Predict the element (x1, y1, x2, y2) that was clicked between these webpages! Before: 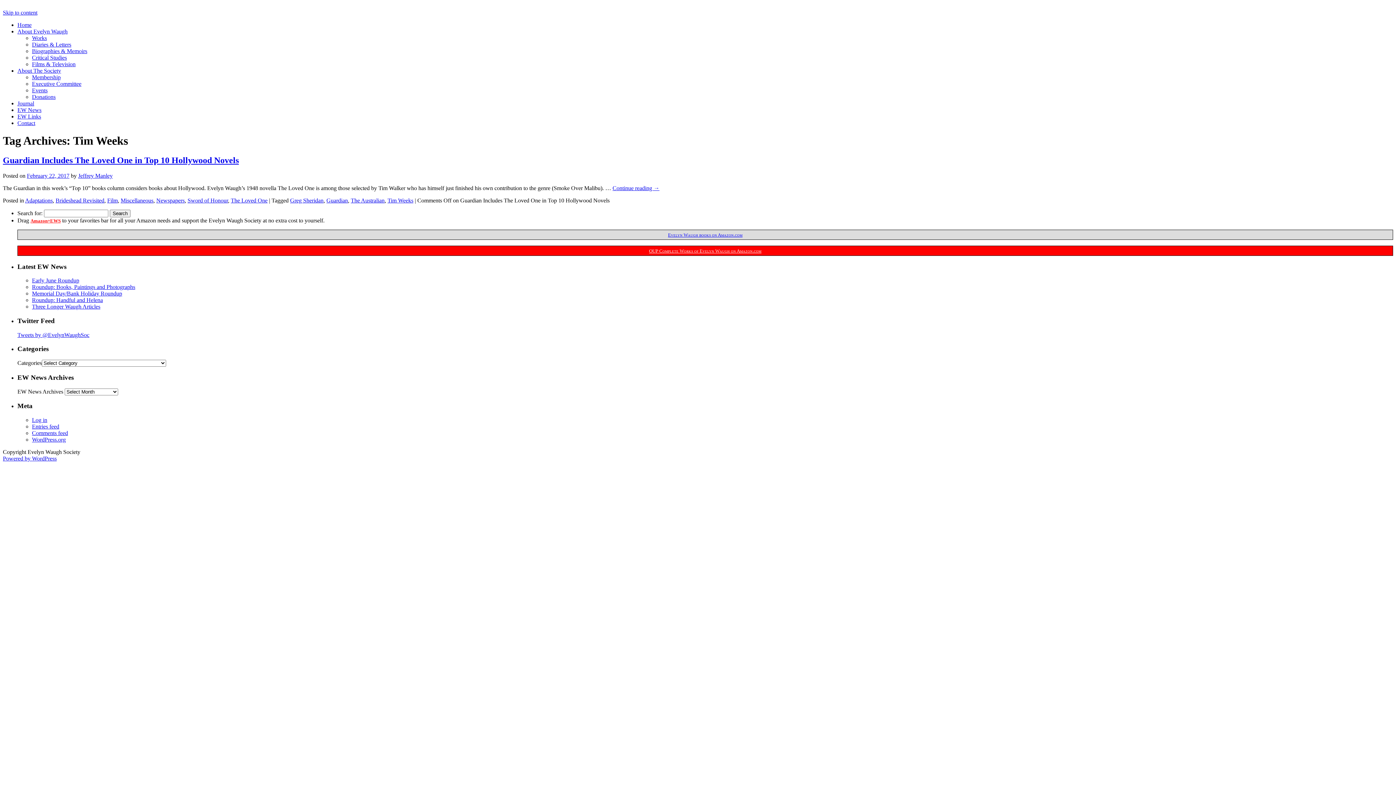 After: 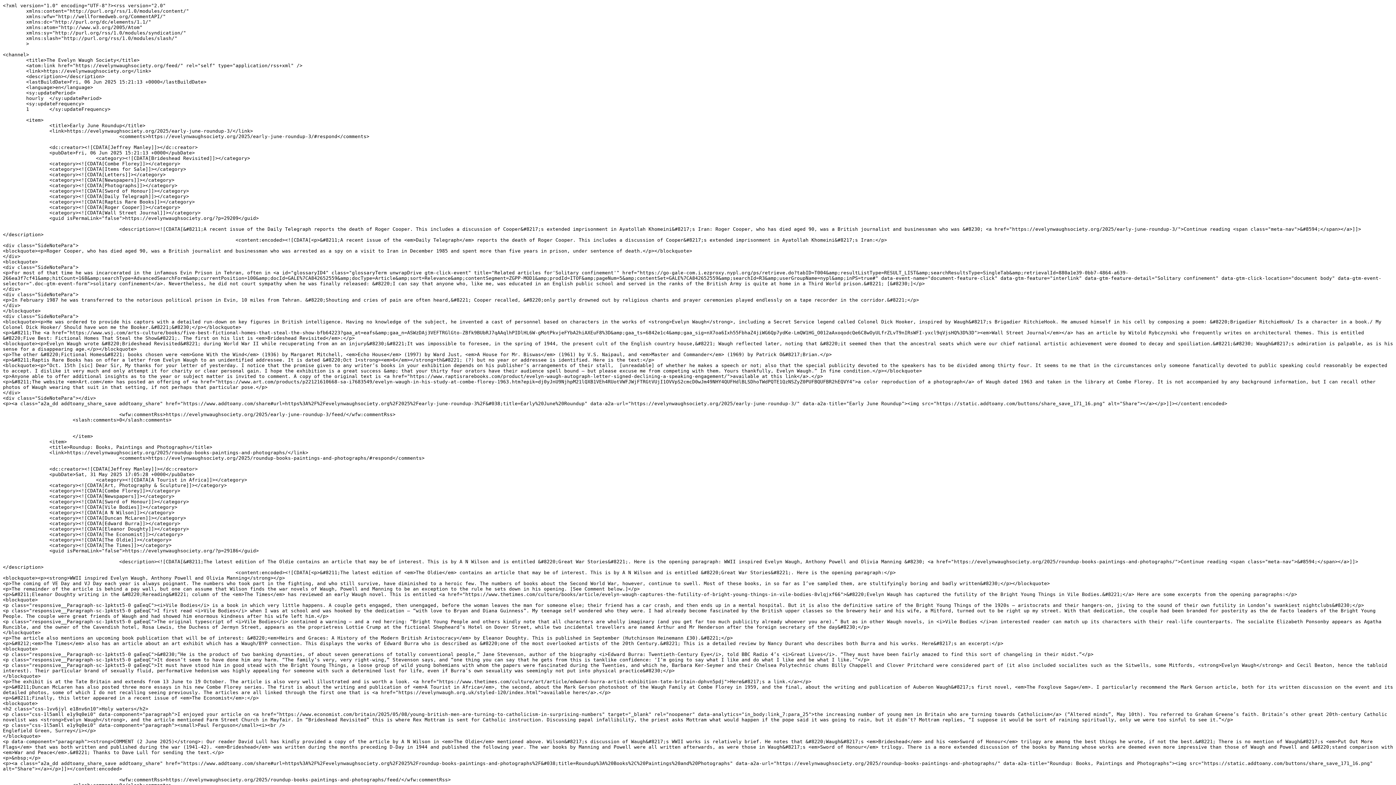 Action: bbox: (32, 423, 59, 429) label: Entries feed